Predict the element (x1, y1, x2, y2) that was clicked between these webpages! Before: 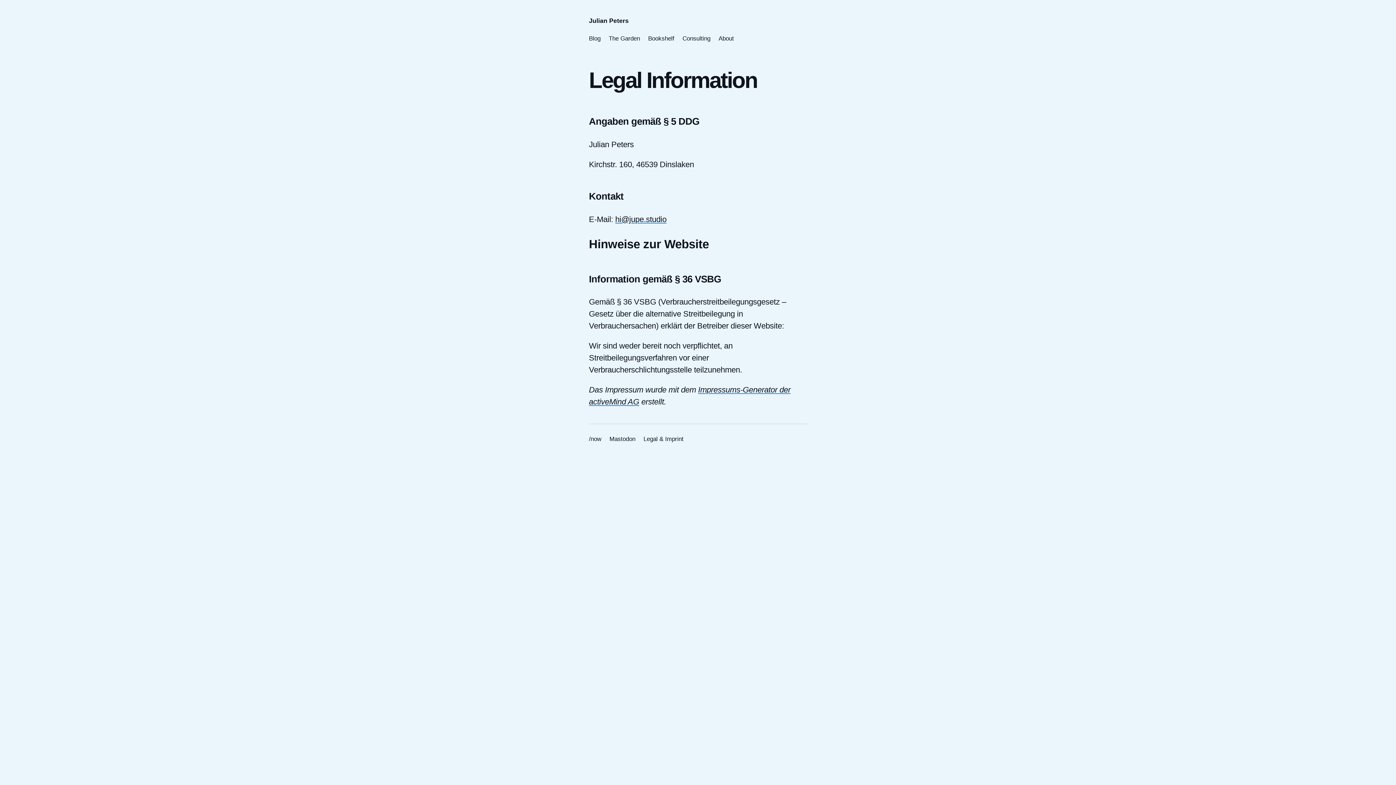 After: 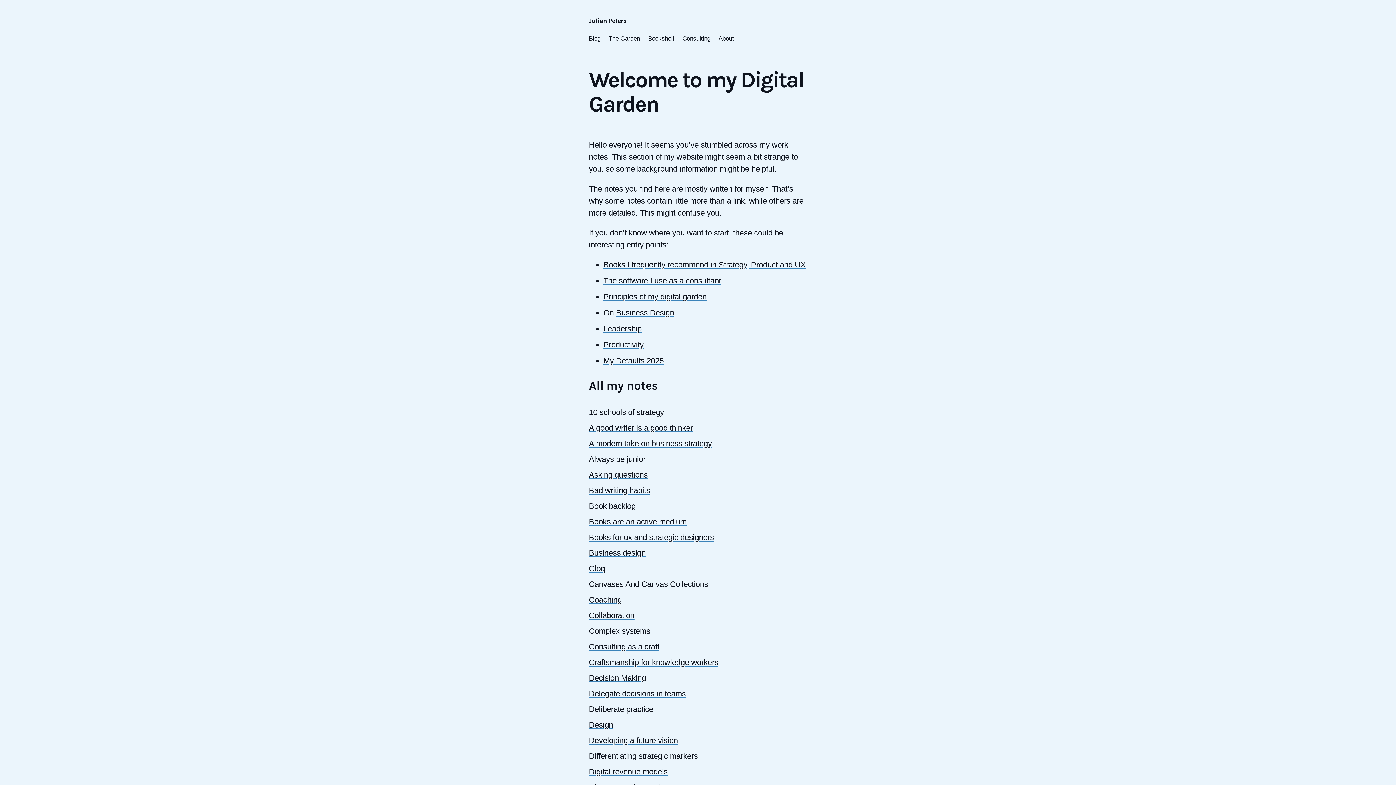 Action: bbox: (608, 32, 640, 44) label: The Garden